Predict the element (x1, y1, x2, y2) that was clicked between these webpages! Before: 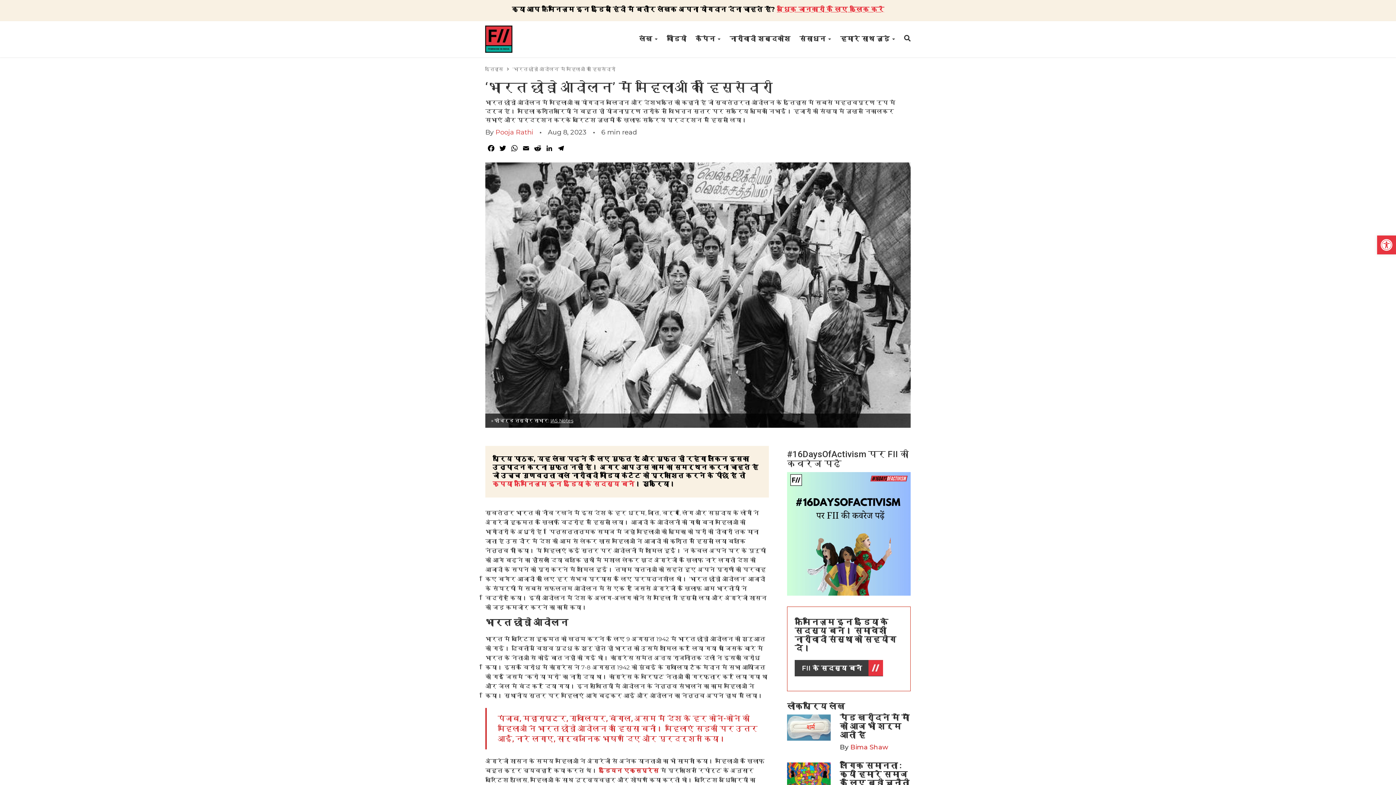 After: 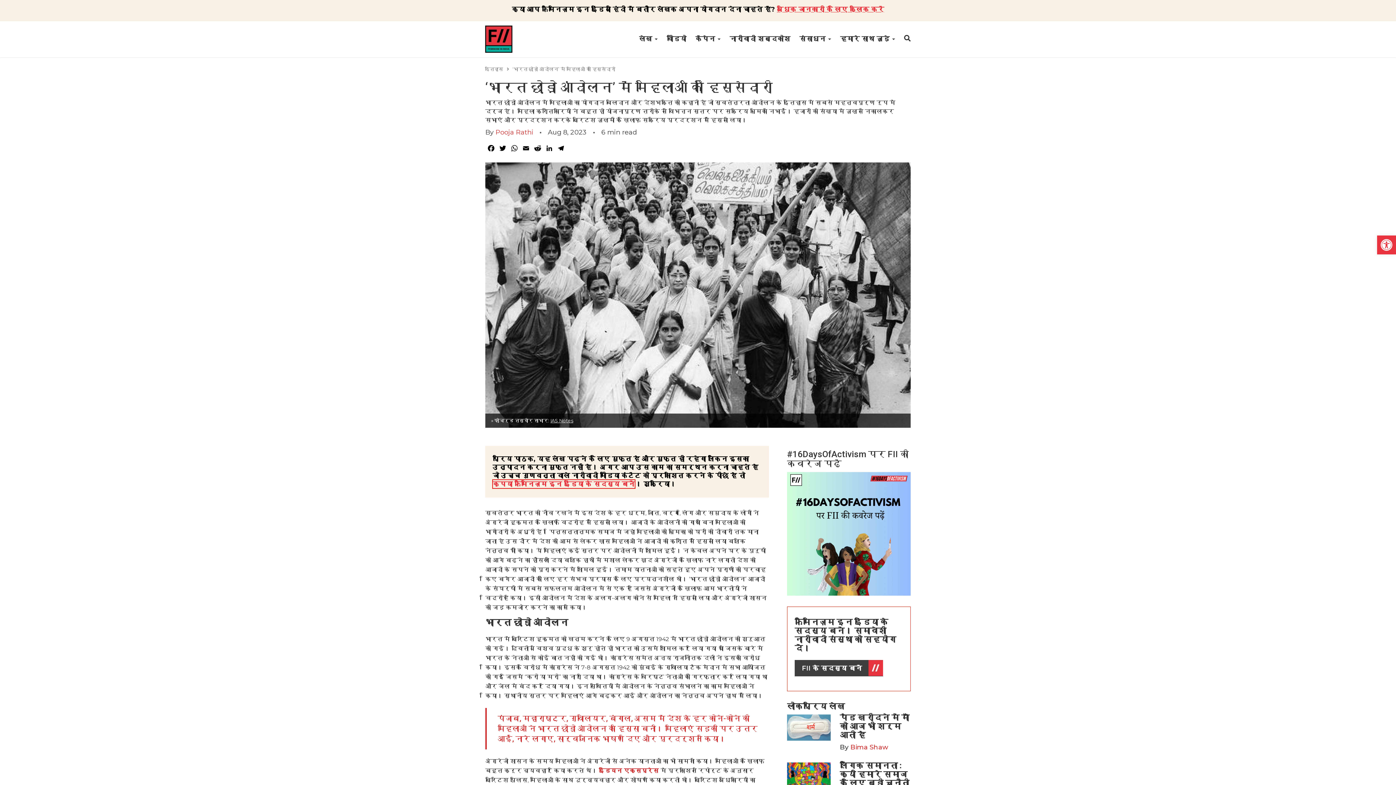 Action: bbox: (492, 480, 634, 488) label: कृपया फेमिनिज़म इन इंडिया के सदस्य बनें